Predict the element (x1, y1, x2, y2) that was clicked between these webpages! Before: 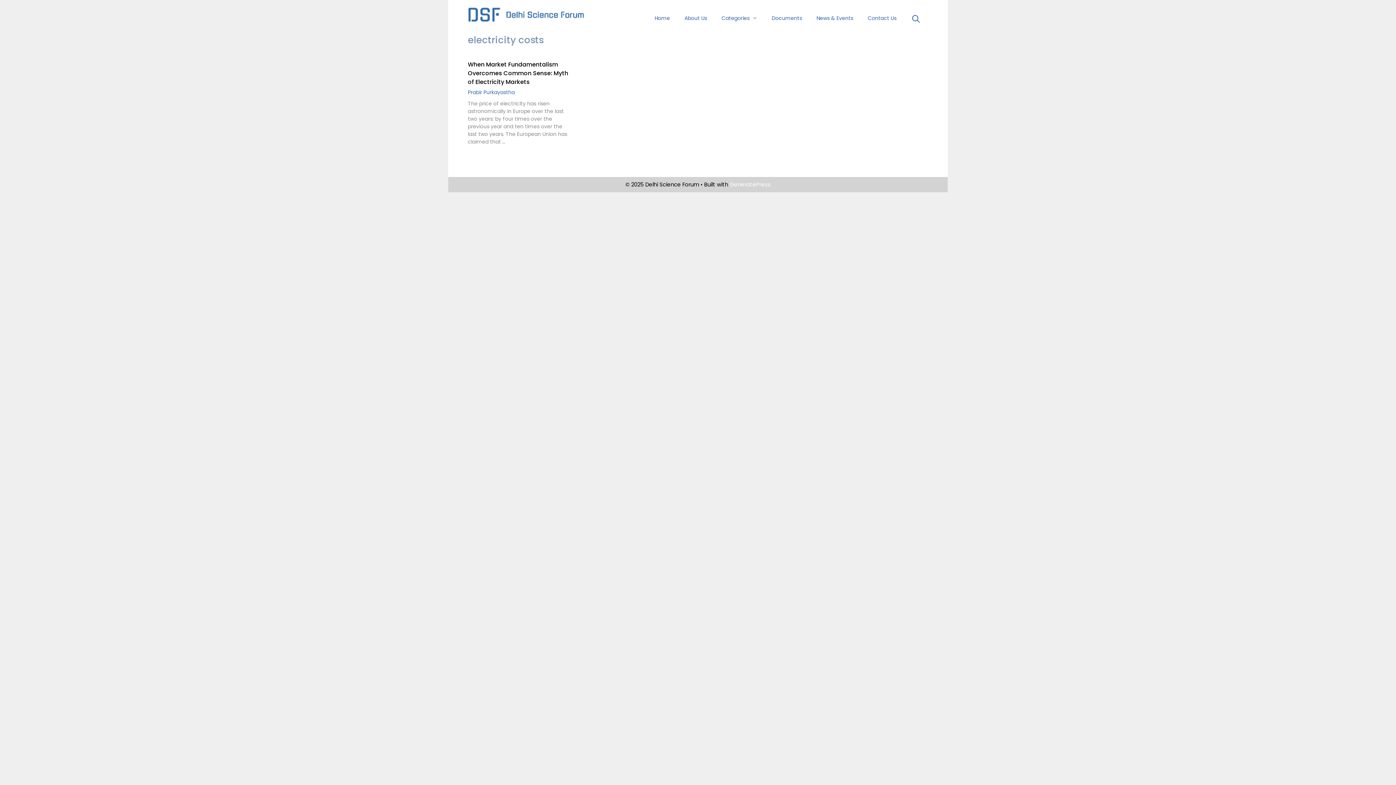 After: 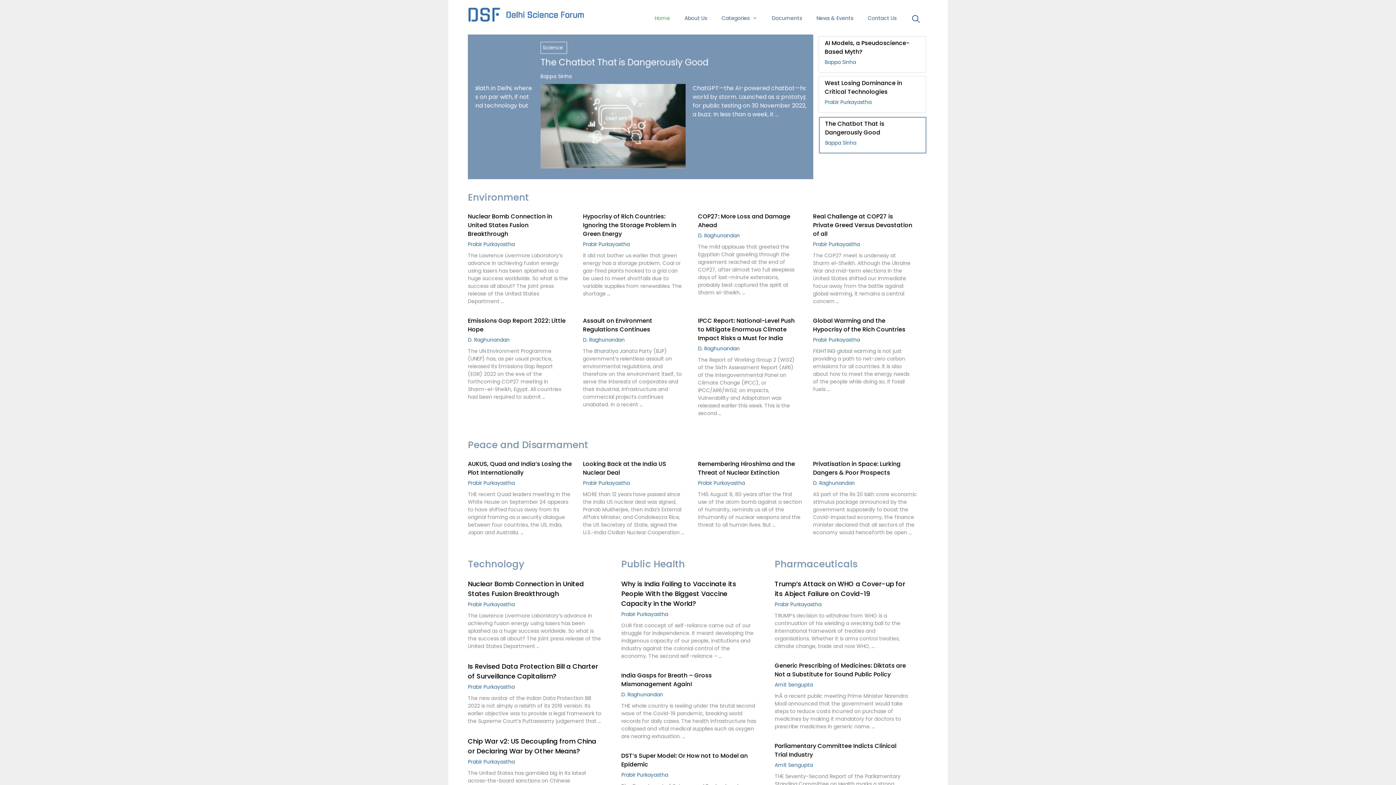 Action: bbox: (647, 7, 677, 29) label: Home